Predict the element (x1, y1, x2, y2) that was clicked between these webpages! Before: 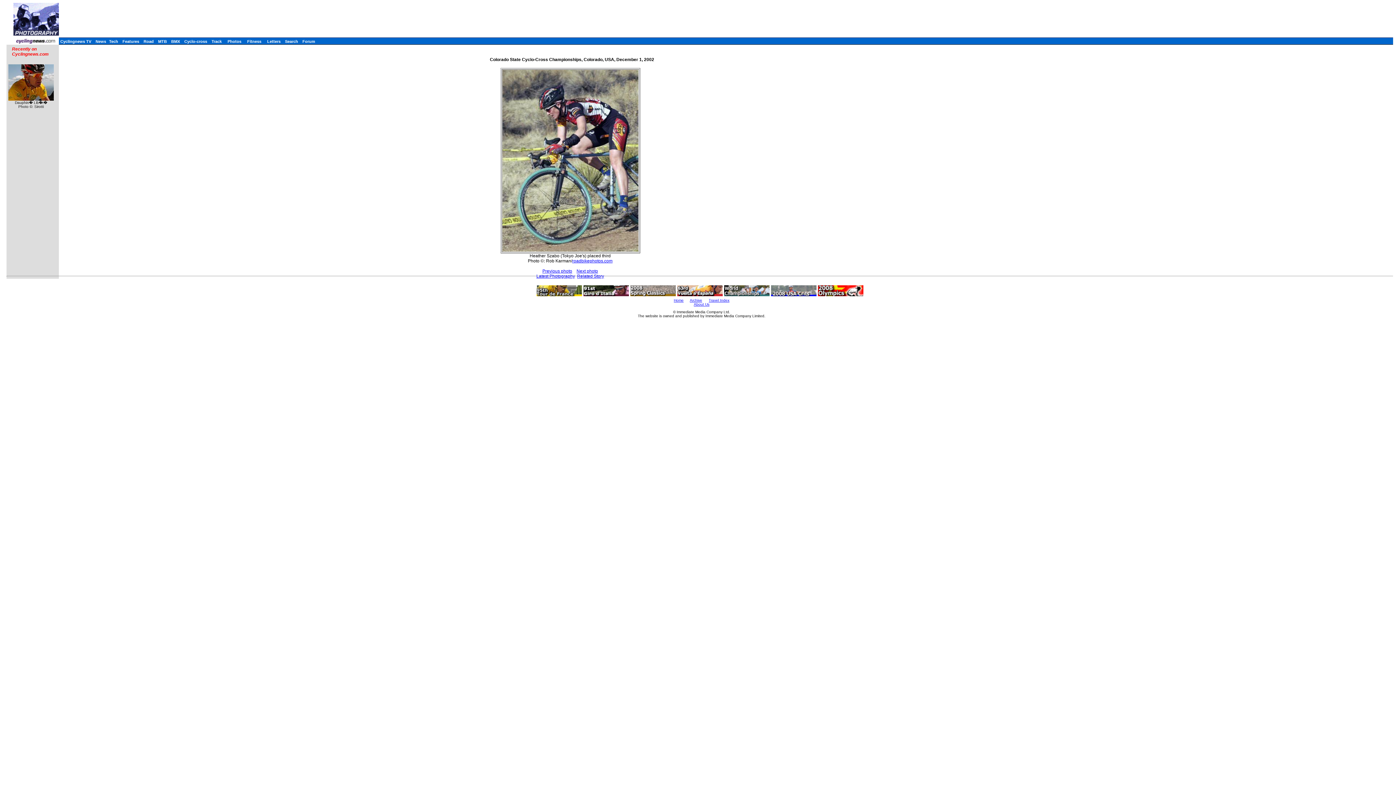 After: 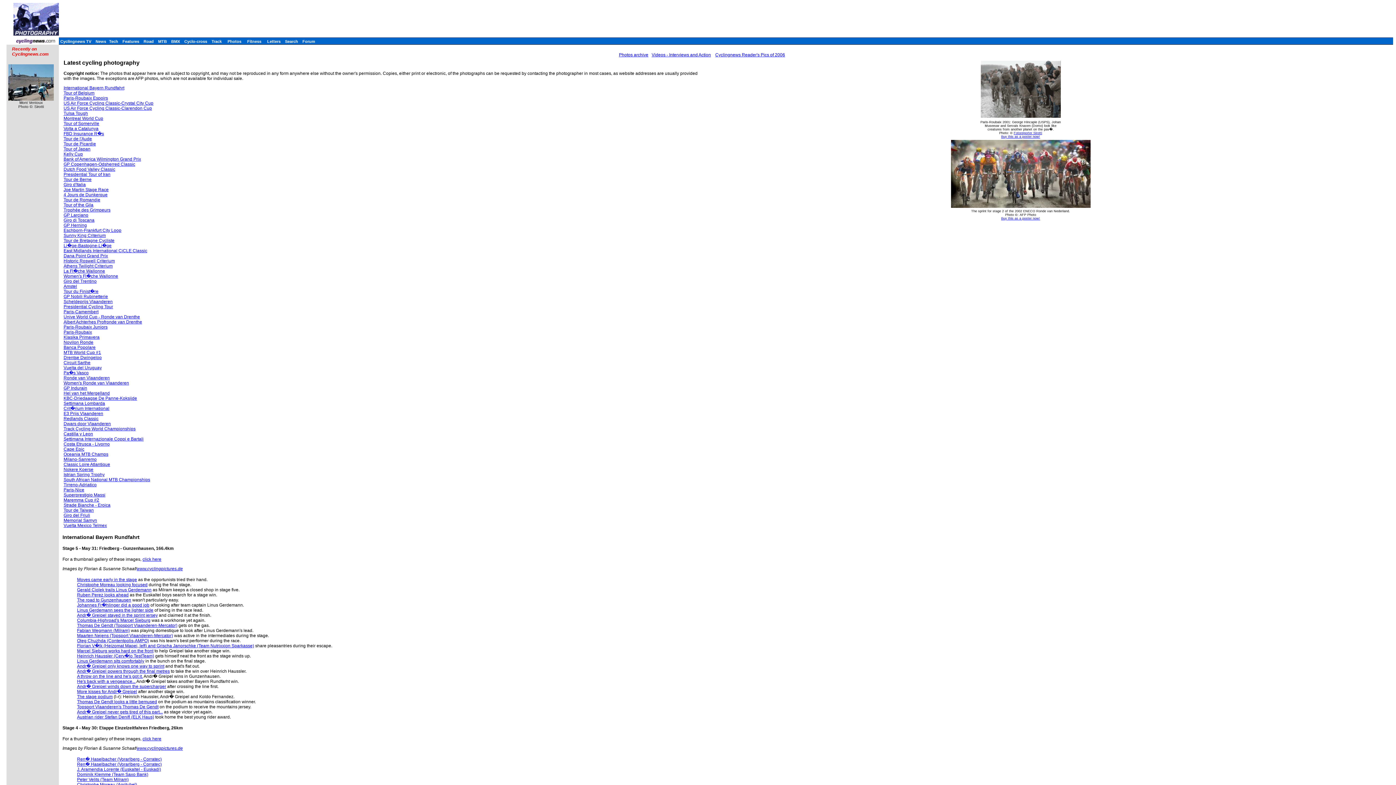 Action: label: Photos bbox: (227, 39, 241, 43)